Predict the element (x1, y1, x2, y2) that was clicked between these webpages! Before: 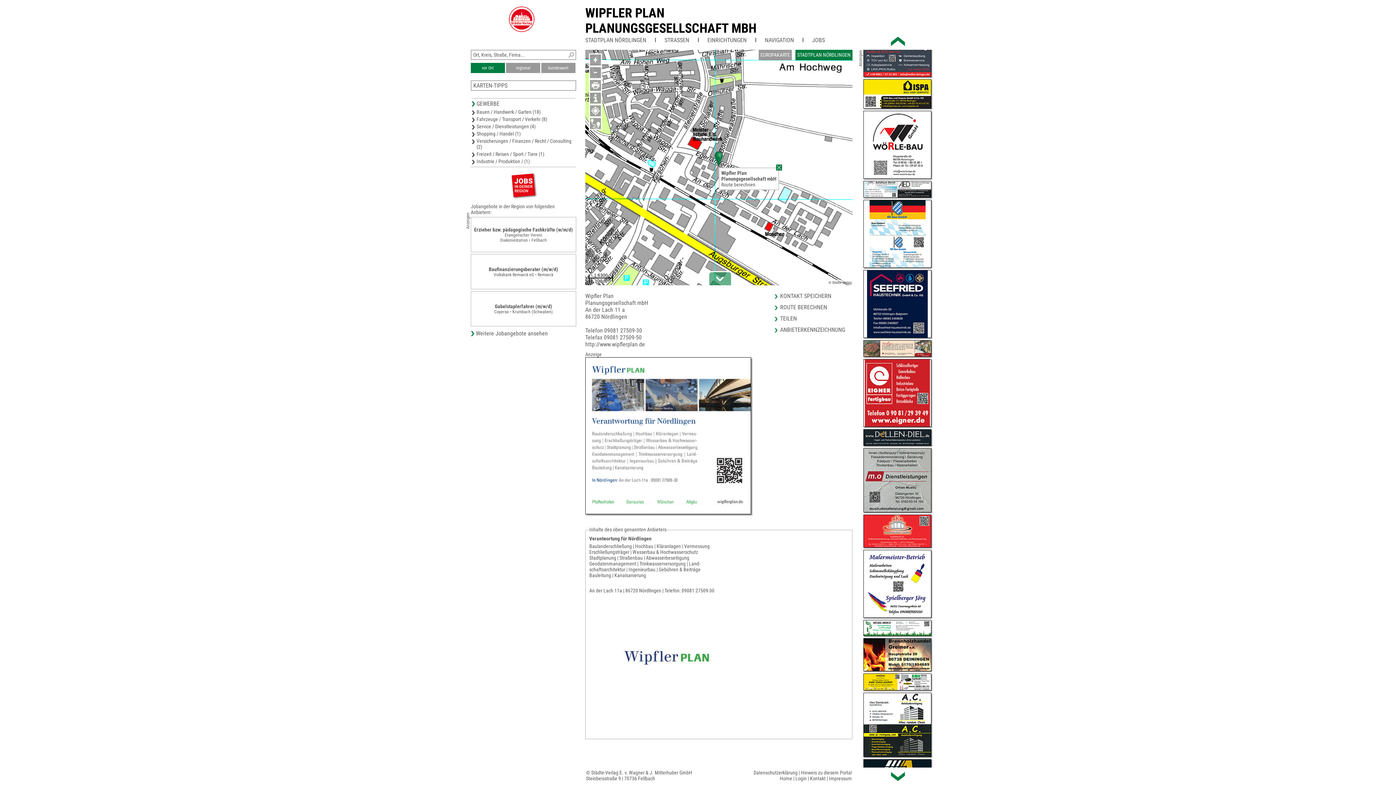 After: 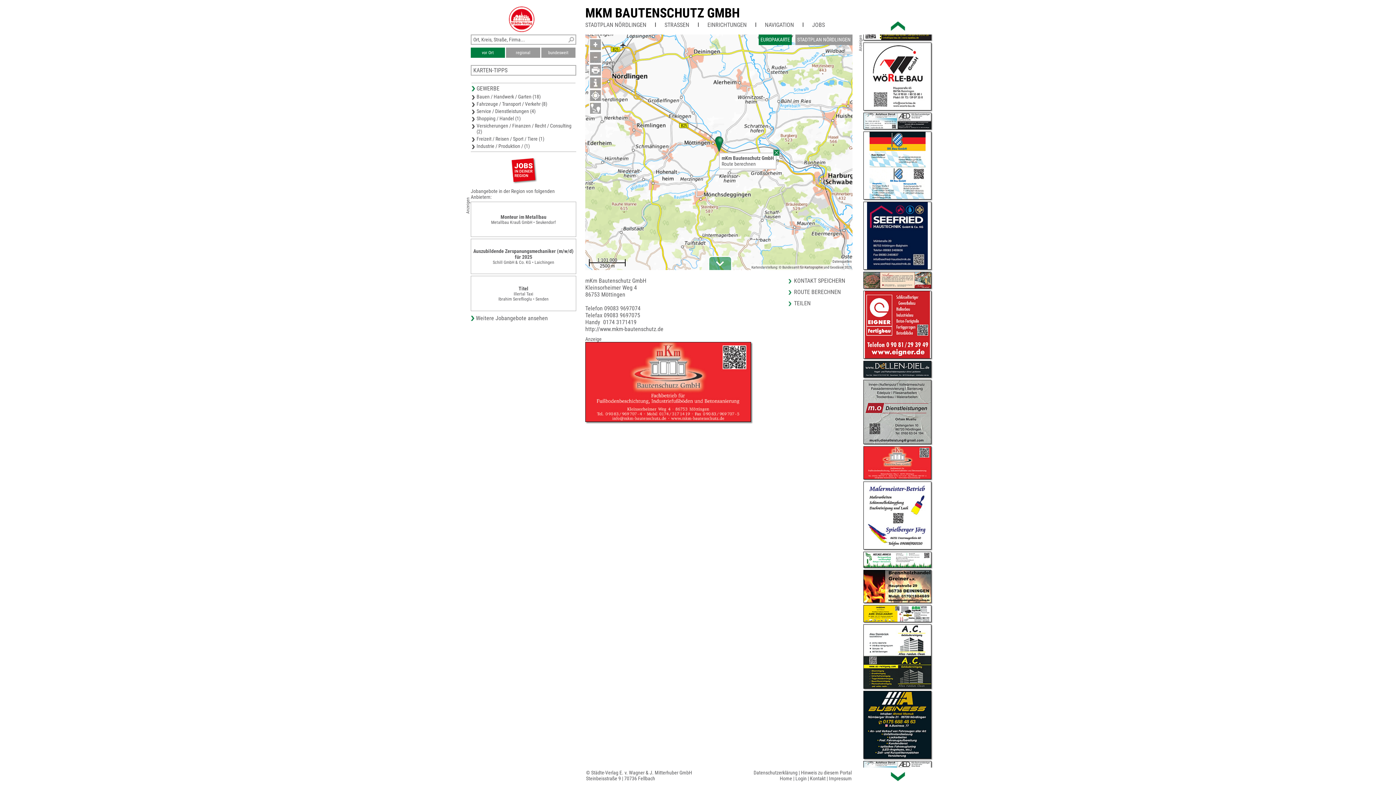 Action: bbox: (863, 576, 931, 609)